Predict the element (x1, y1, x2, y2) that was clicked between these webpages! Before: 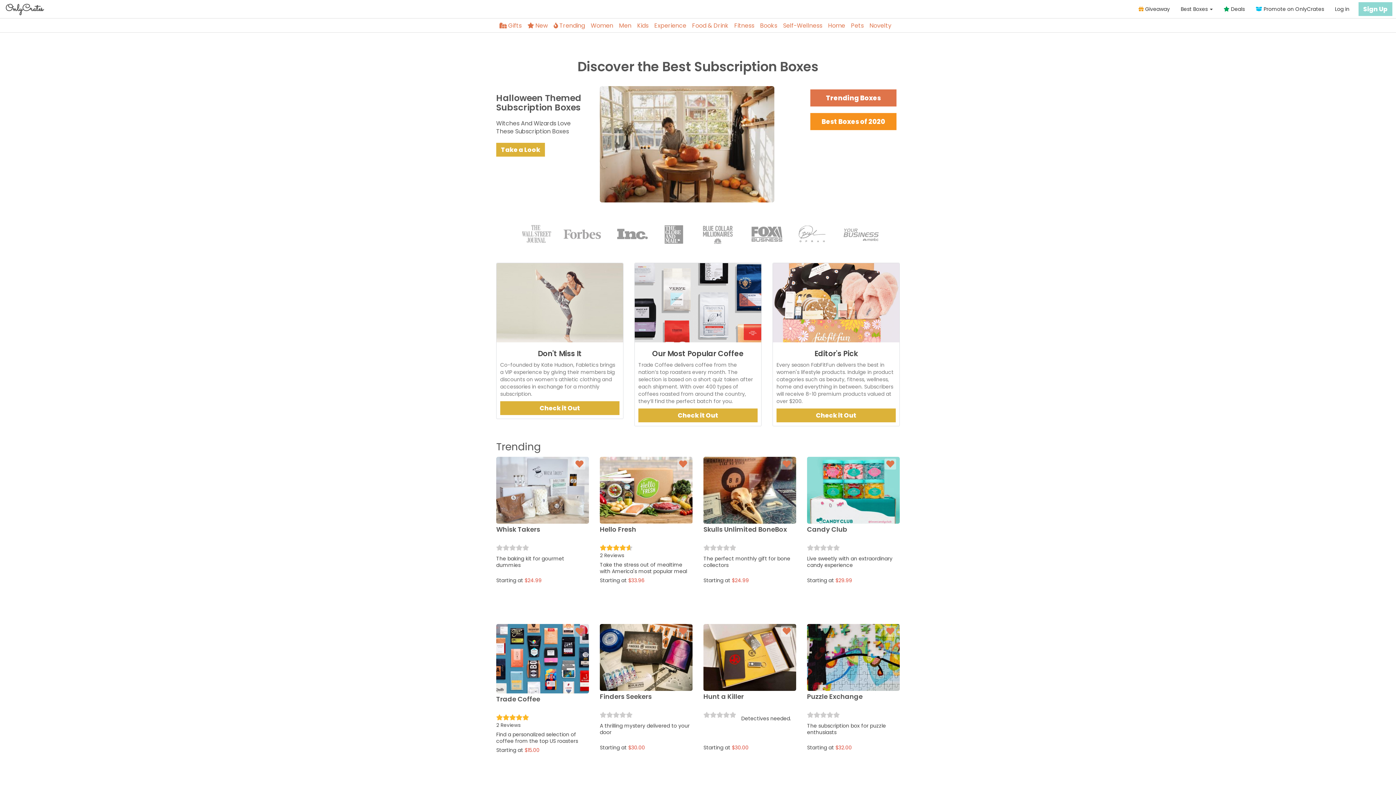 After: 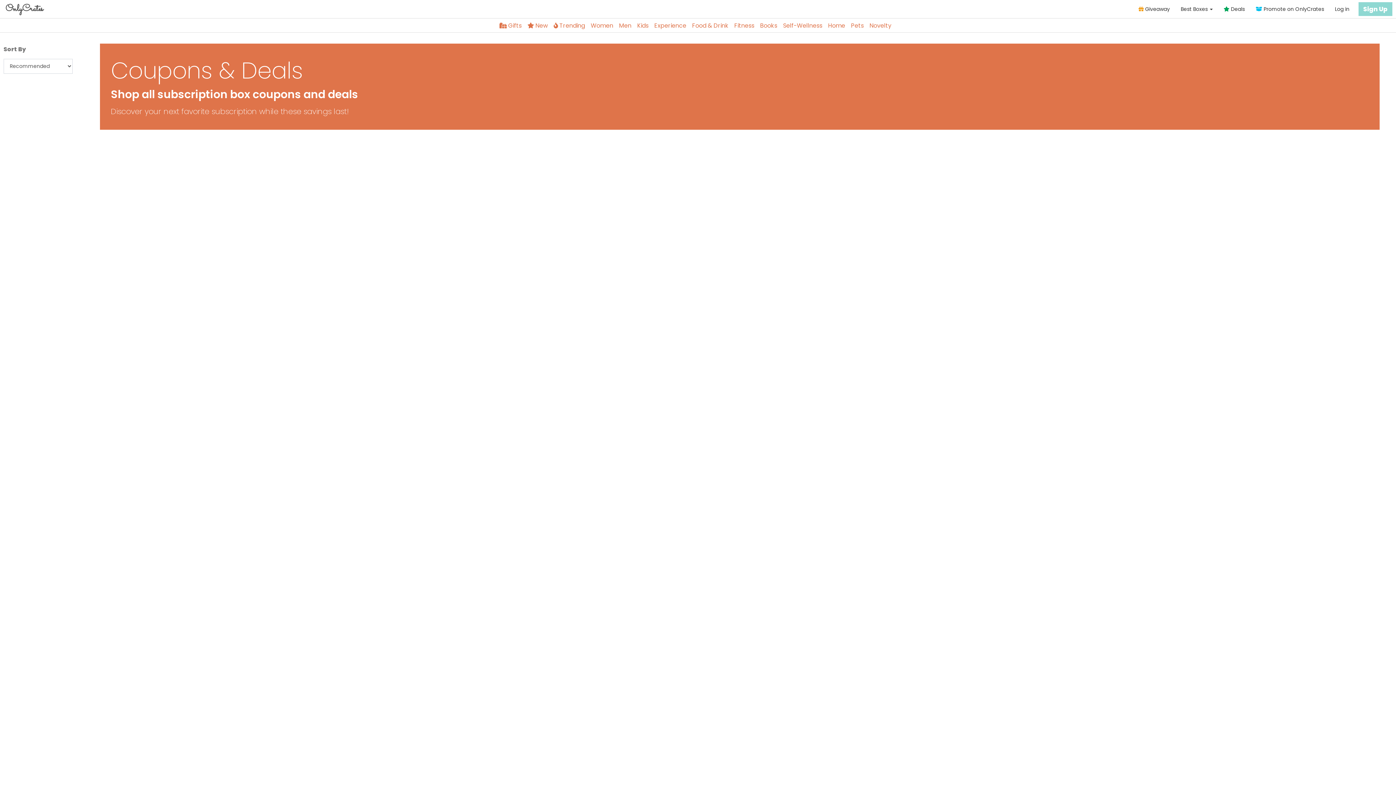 Action: label:  Deals bbox: (1218, 0, 1250, 18)